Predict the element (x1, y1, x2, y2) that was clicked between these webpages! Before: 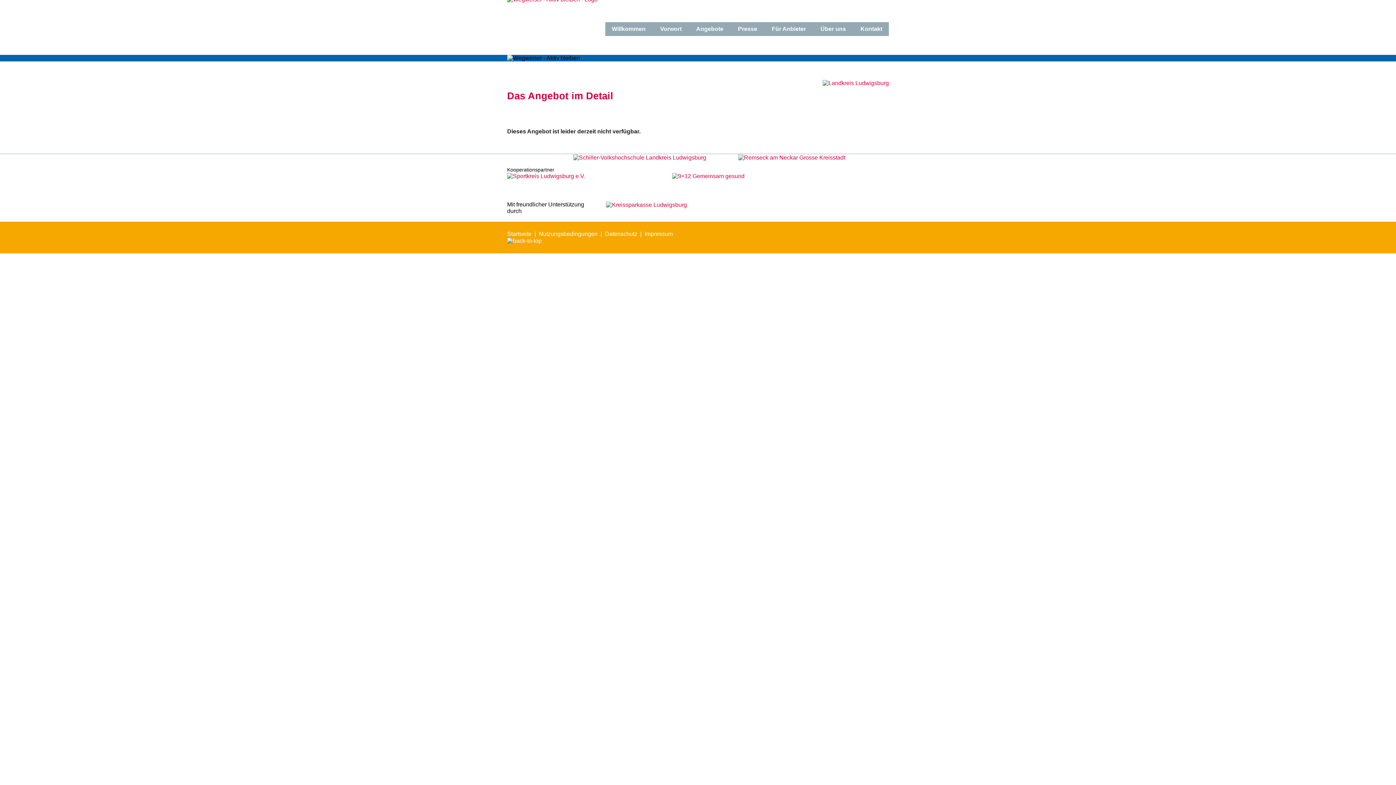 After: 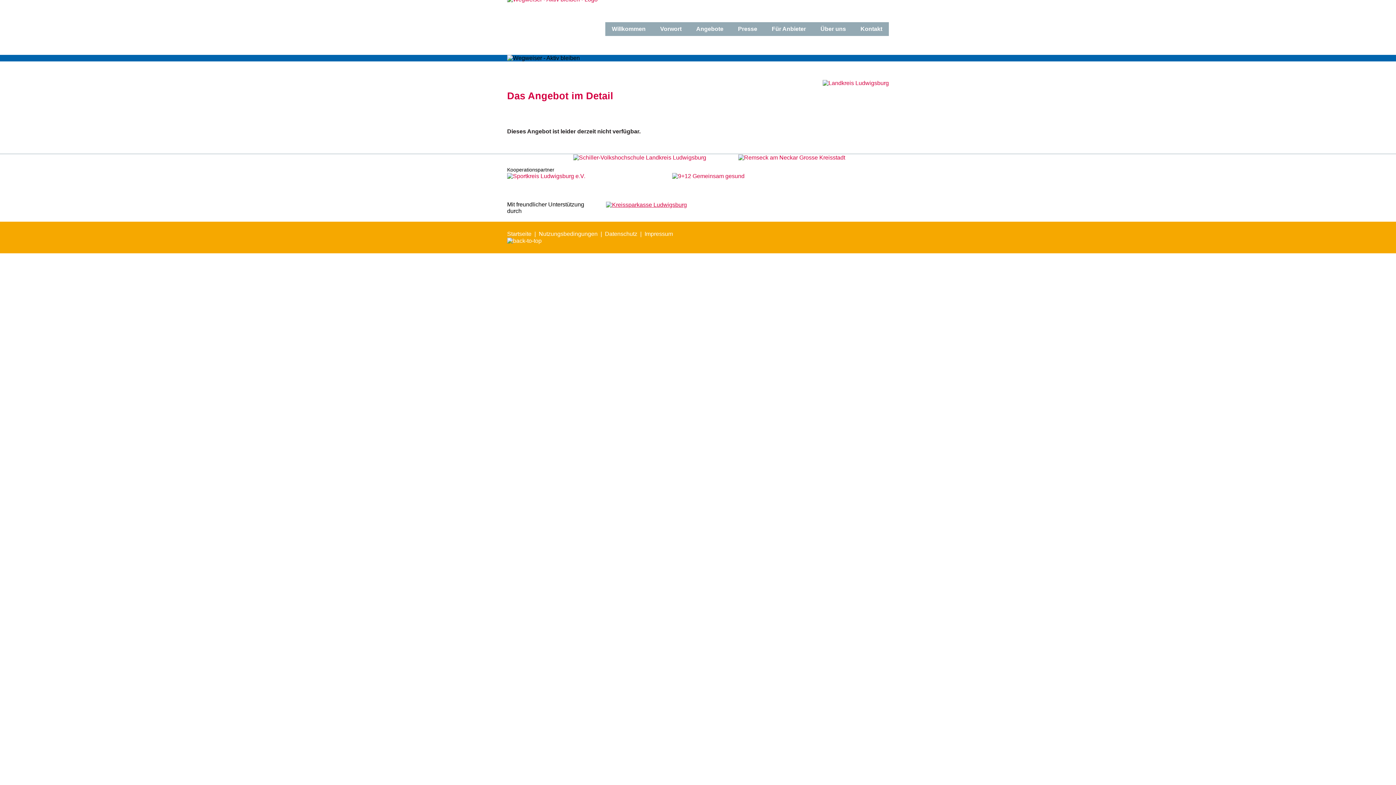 Action: bbox: (606, 201, 687, 207)